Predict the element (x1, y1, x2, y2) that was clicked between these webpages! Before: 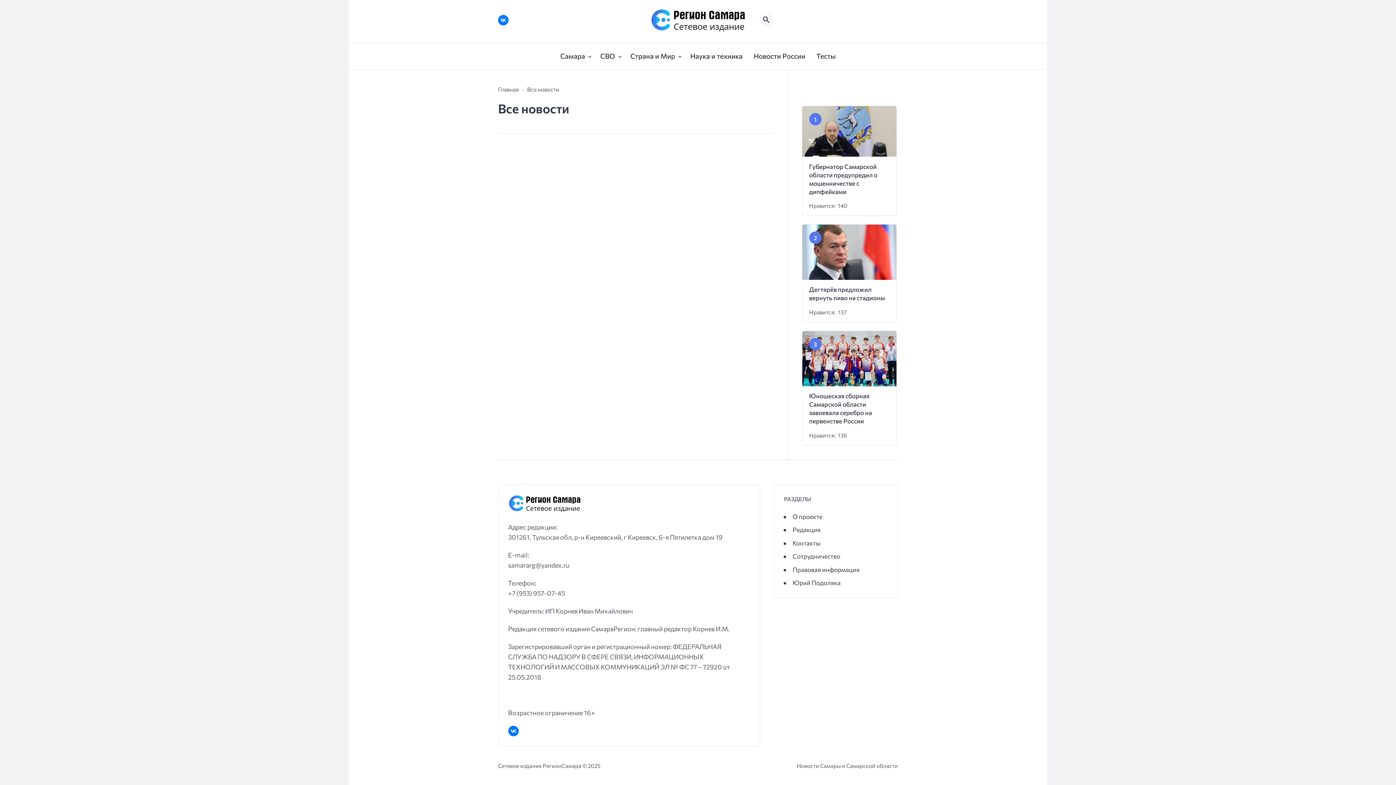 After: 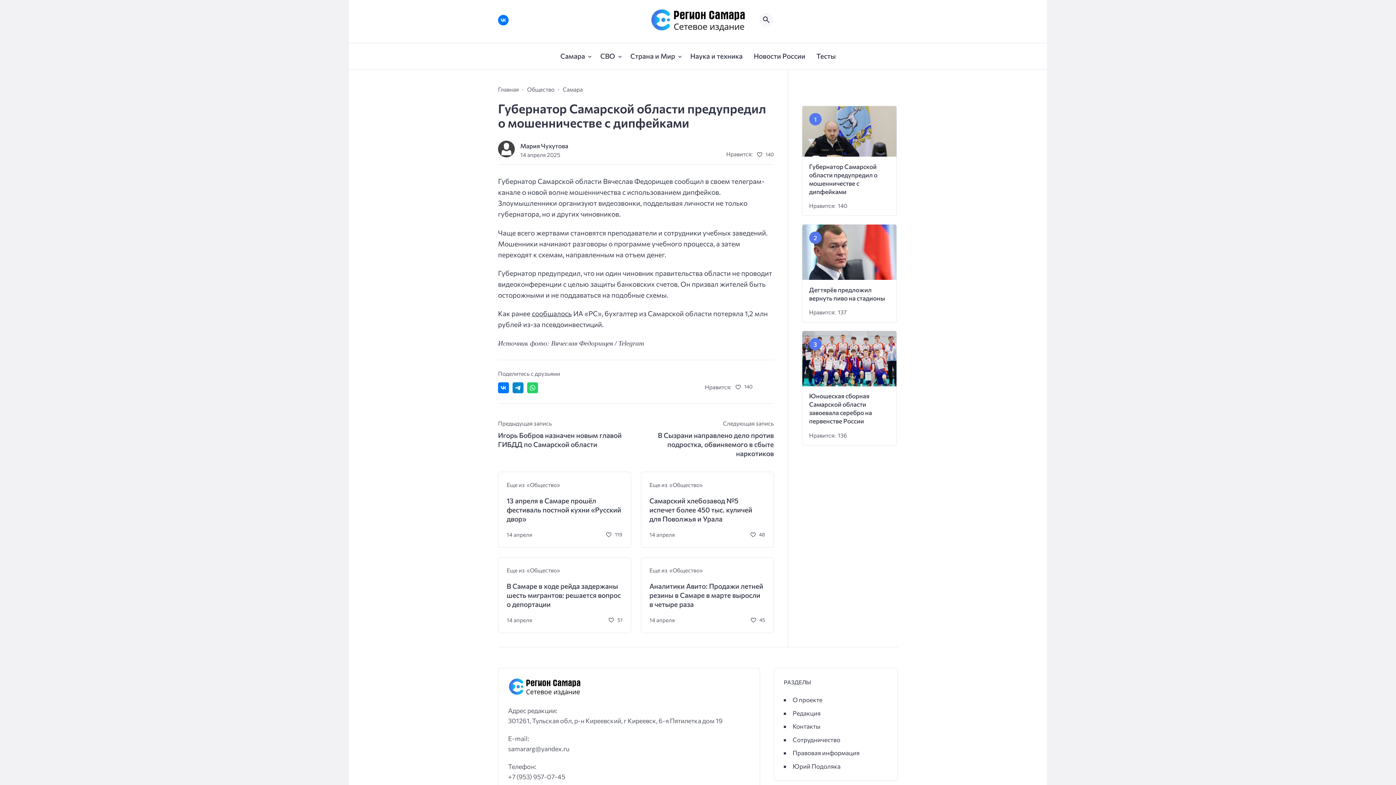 Action: bbox: (802, 106, 896, 156)